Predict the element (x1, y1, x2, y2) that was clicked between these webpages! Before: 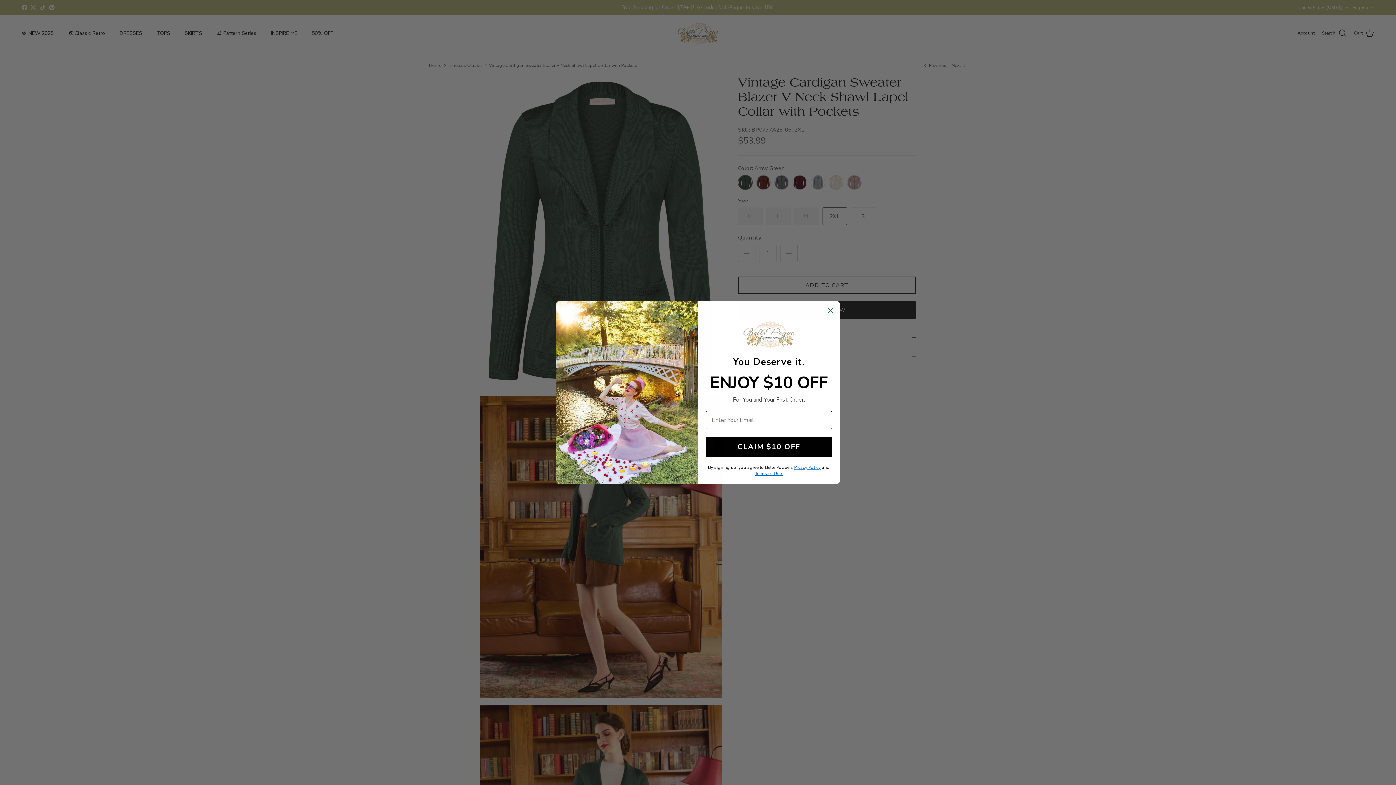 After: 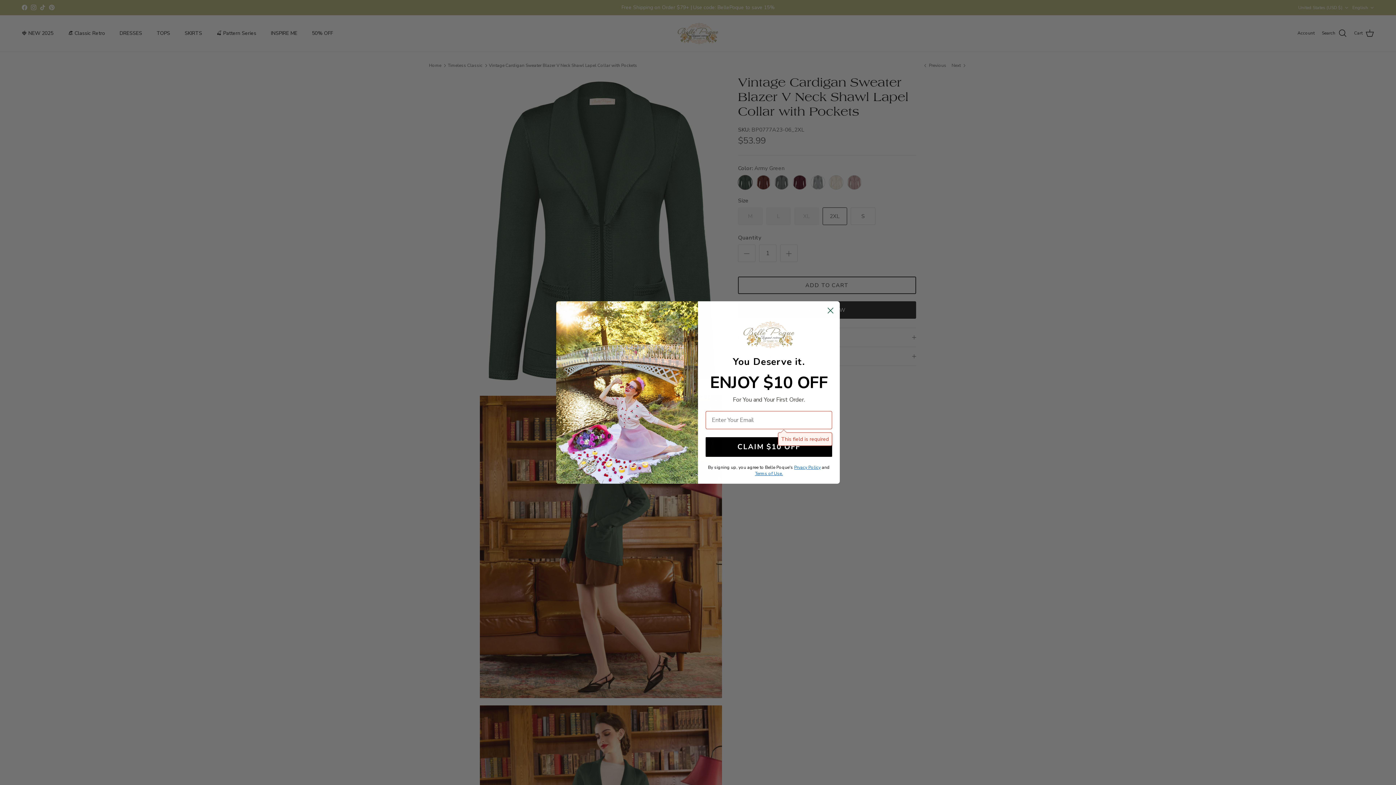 Action: bbox: (705, 437, 832, 457) label: CLAIM $10 OFF